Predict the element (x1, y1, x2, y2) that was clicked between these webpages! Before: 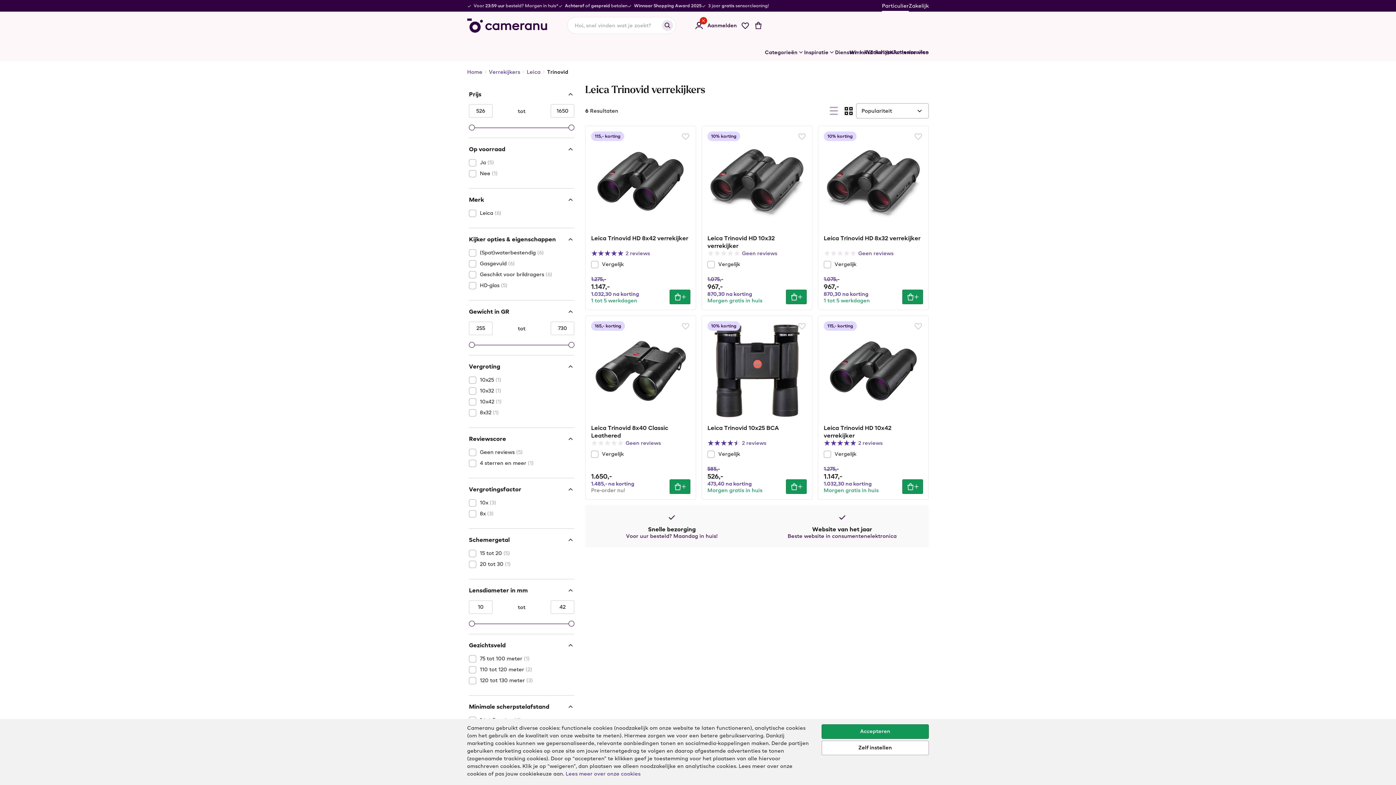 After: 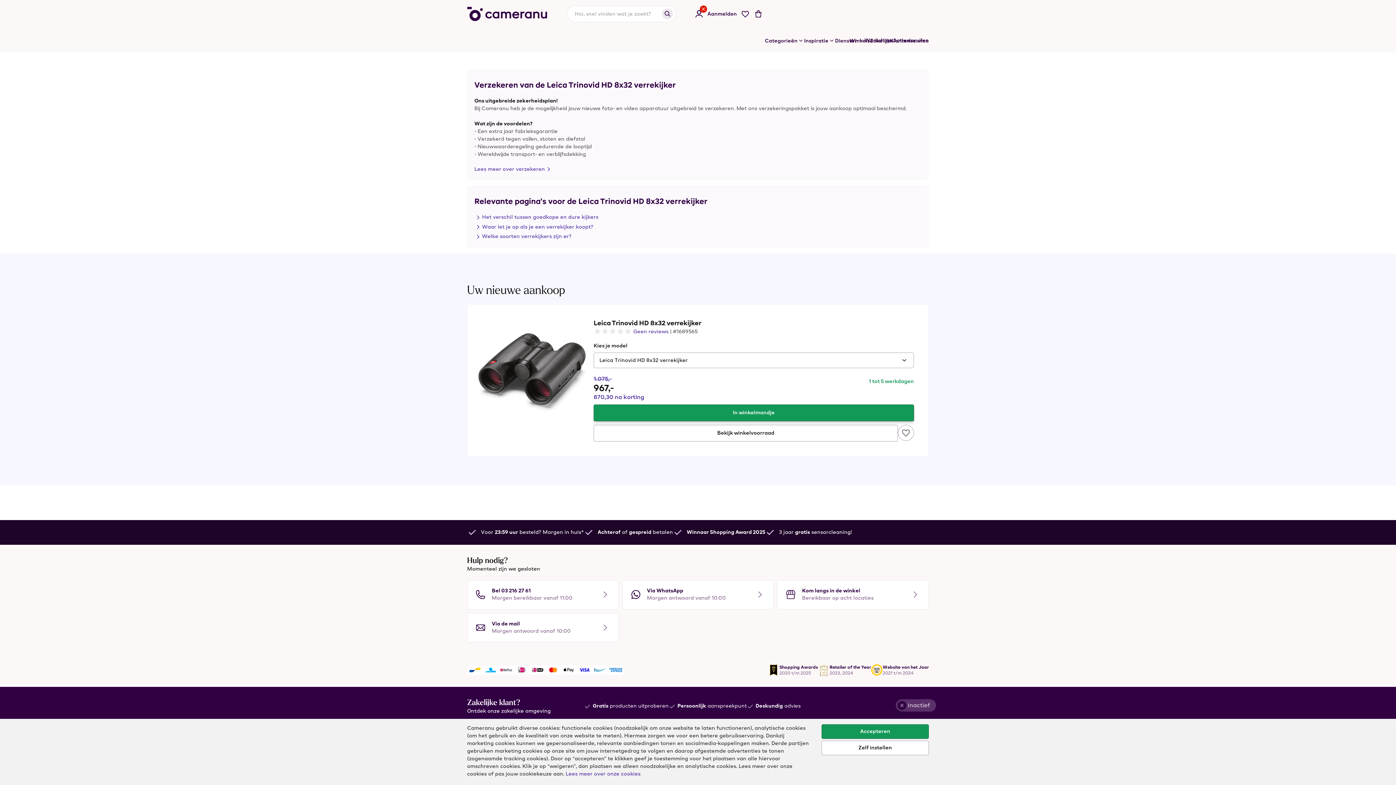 Action: bbox: (823, 249, 923, 257) label: Geen reviews